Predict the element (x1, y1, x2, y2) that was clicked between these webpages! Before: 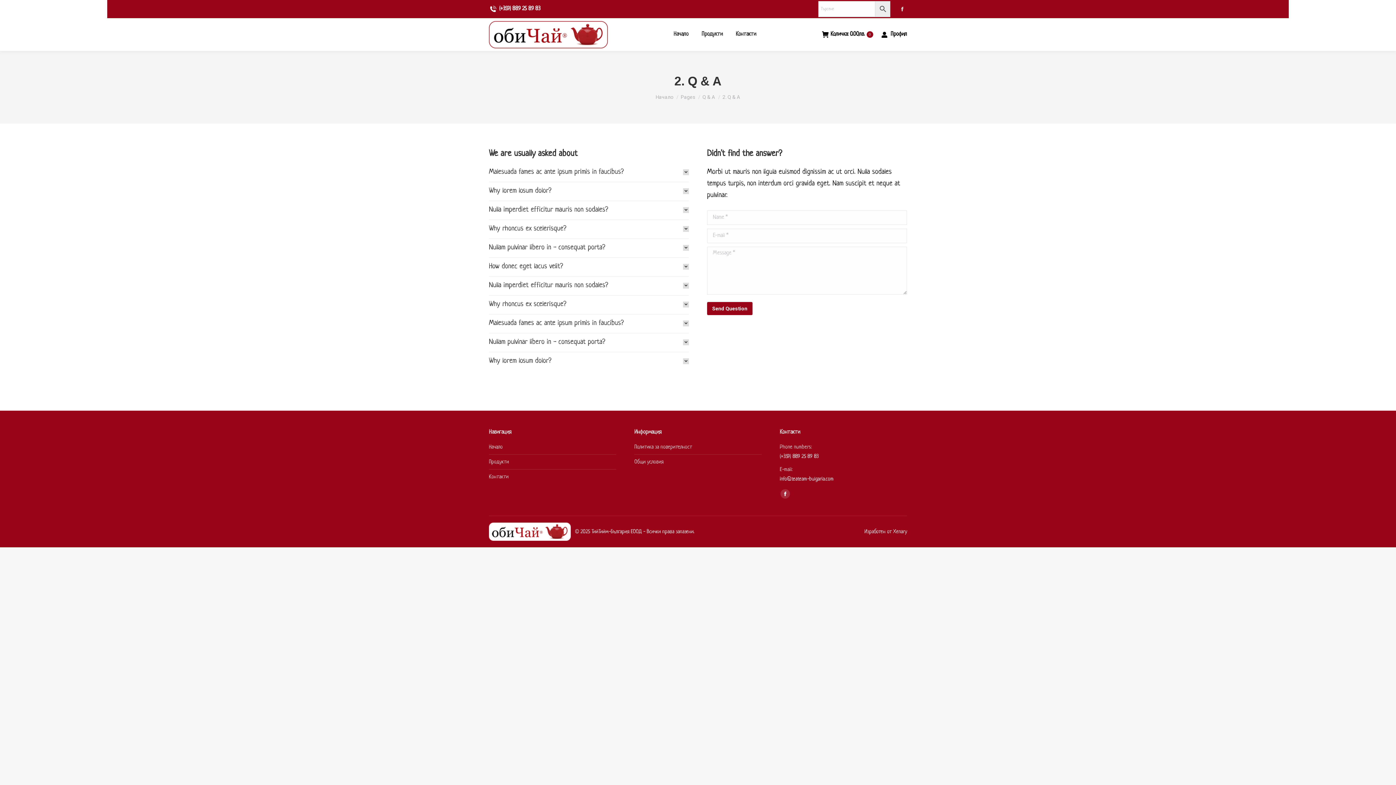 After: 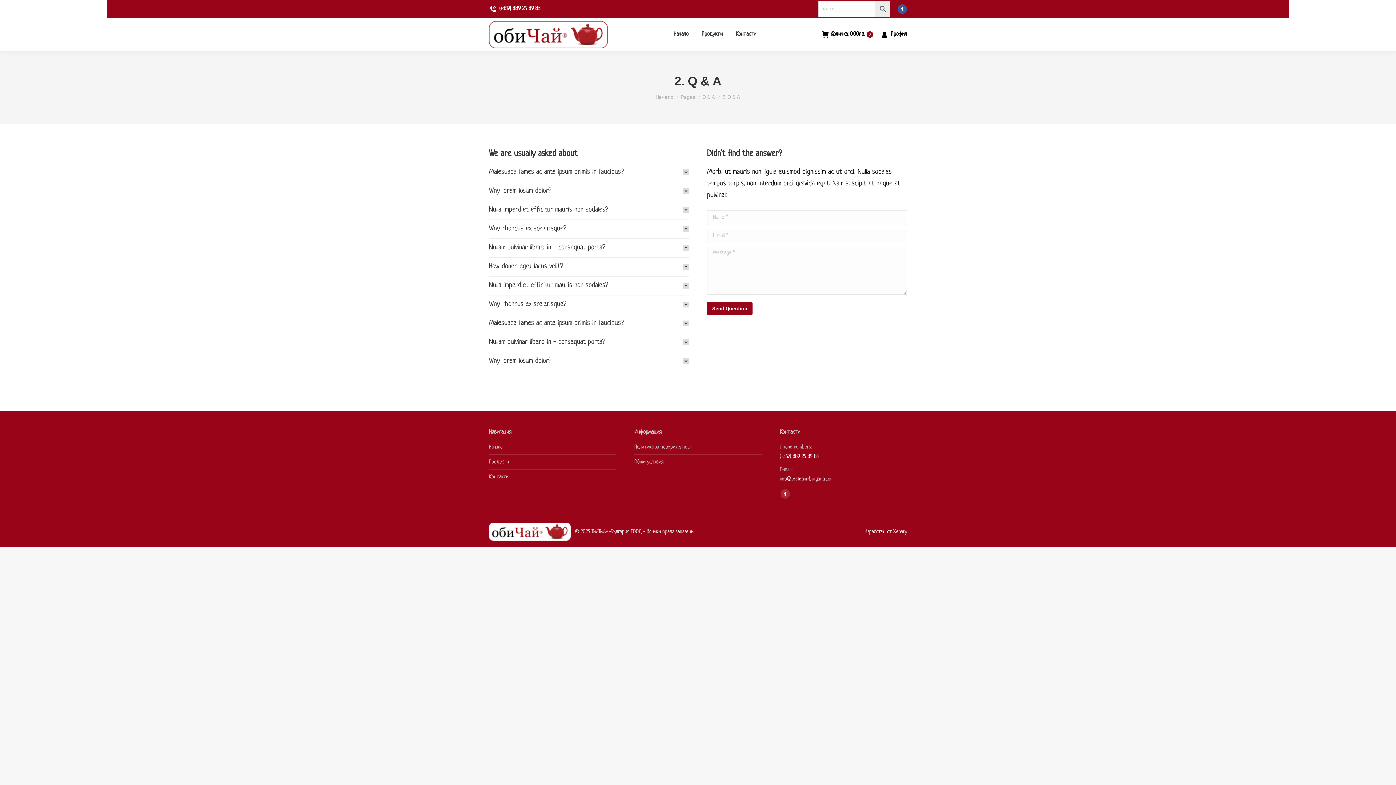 Action: bbox: (897, 4, 907, 13) label: Facebook page opens in new window